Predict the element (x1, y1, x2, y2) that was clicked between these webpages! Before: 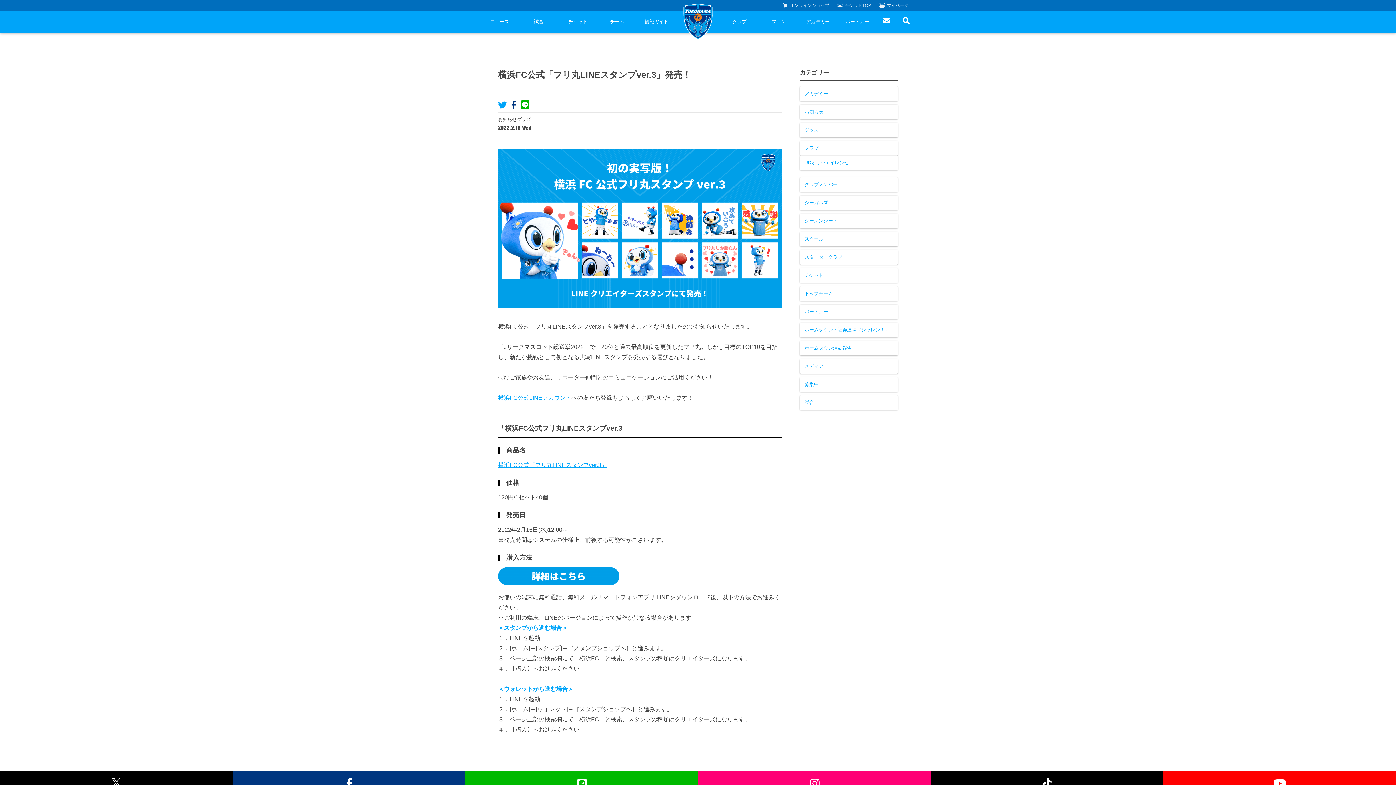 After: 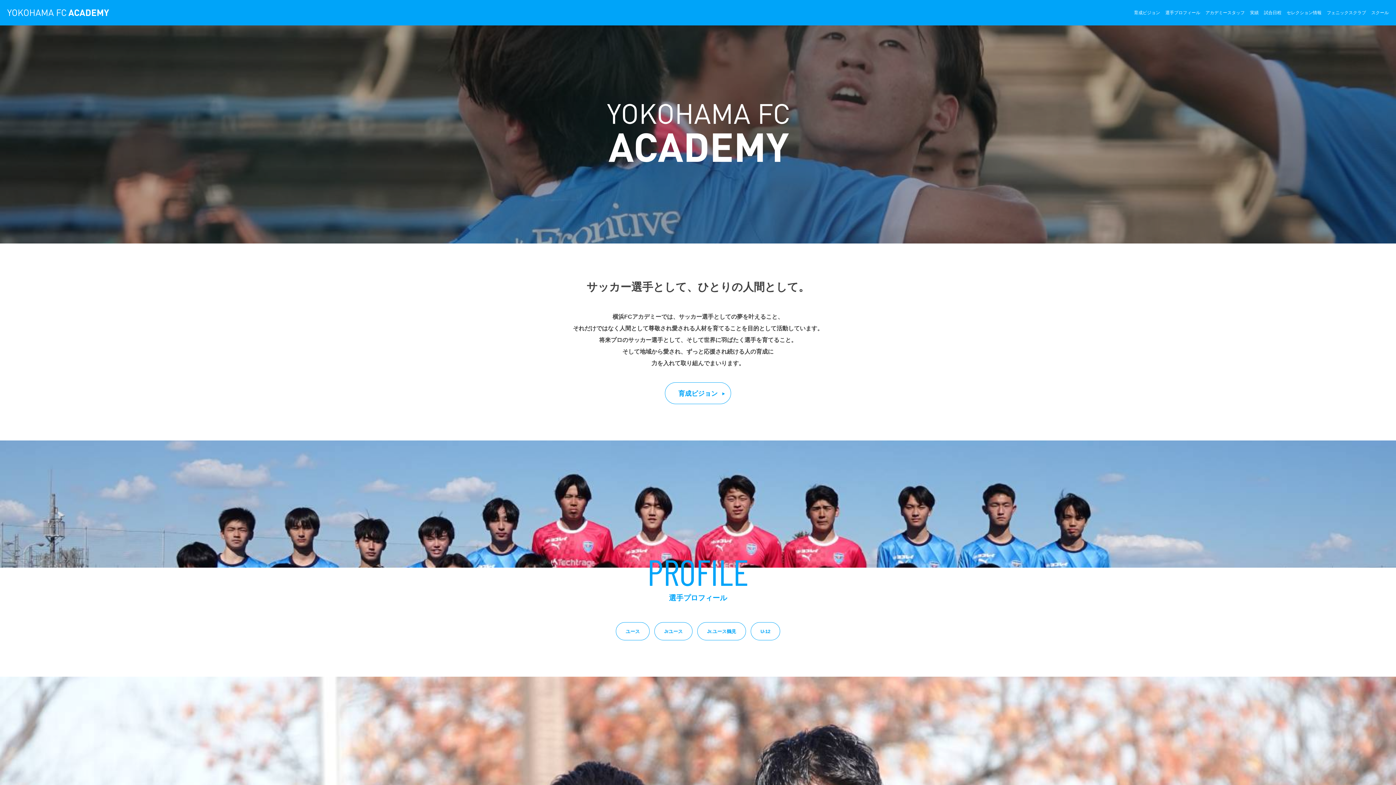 Action: label: アカデミー bbox: (798, 10, 837, 32)